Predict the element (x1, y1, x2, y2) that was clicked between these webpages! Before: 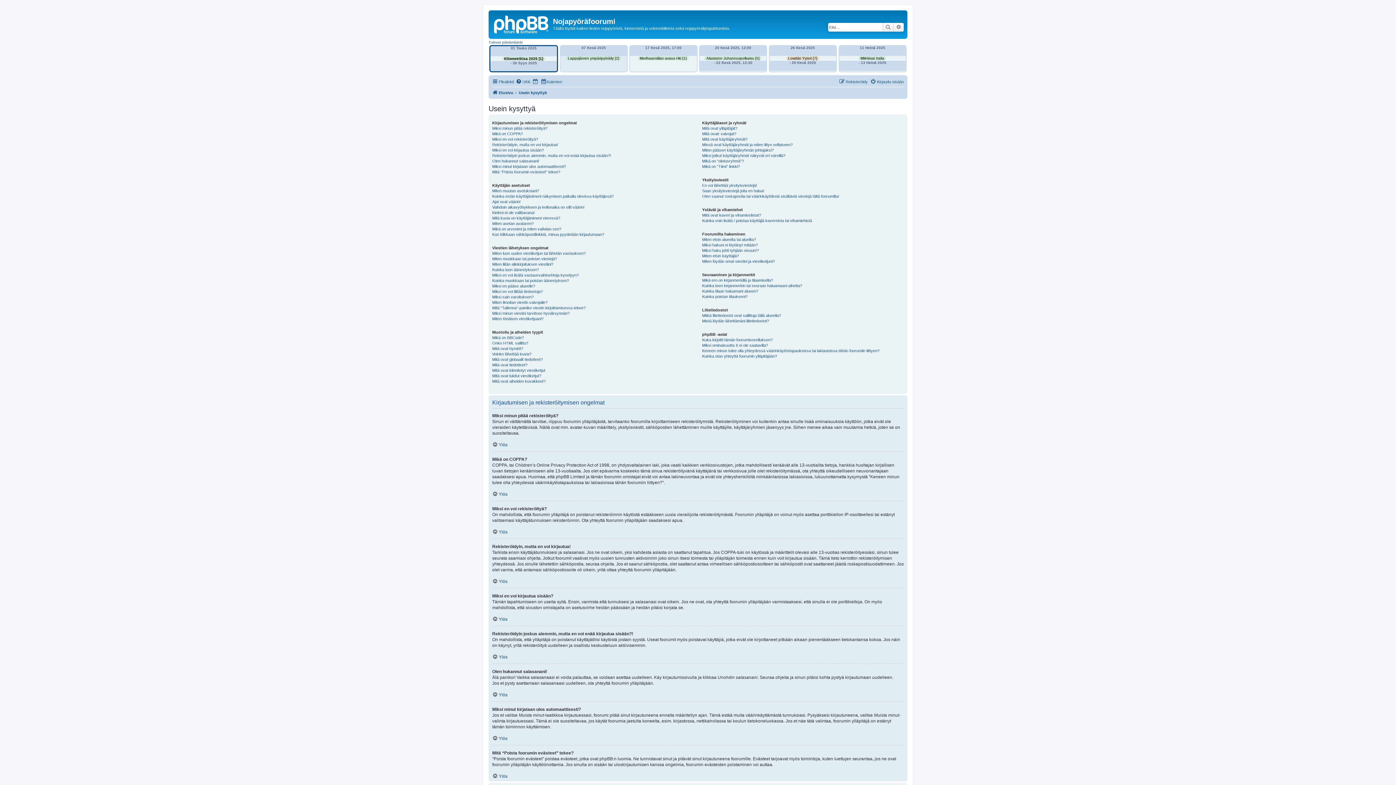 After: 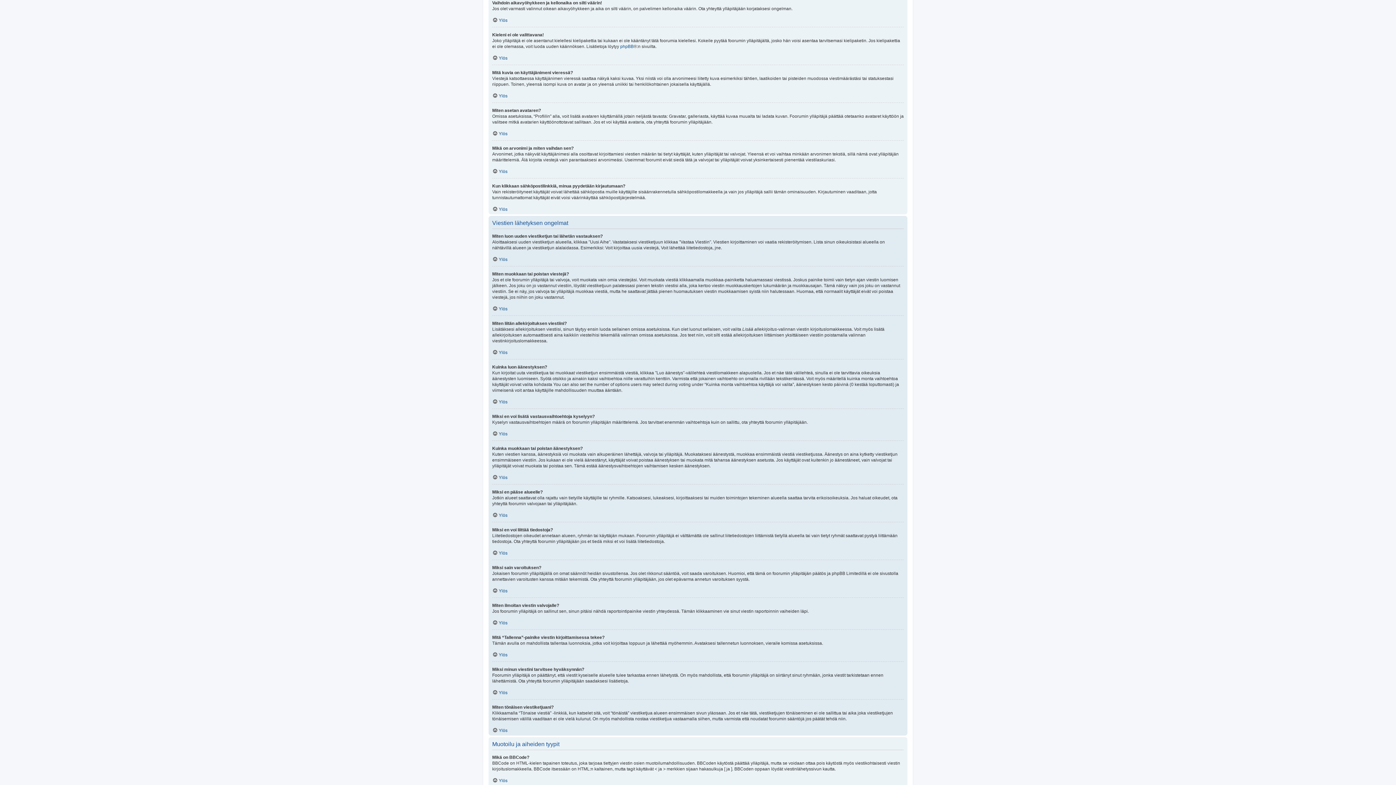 Action: bbox: (492, 204, 584, 210) label: Vaihdoin aikavyöhykkeen ja kellonaika on silti väärin!